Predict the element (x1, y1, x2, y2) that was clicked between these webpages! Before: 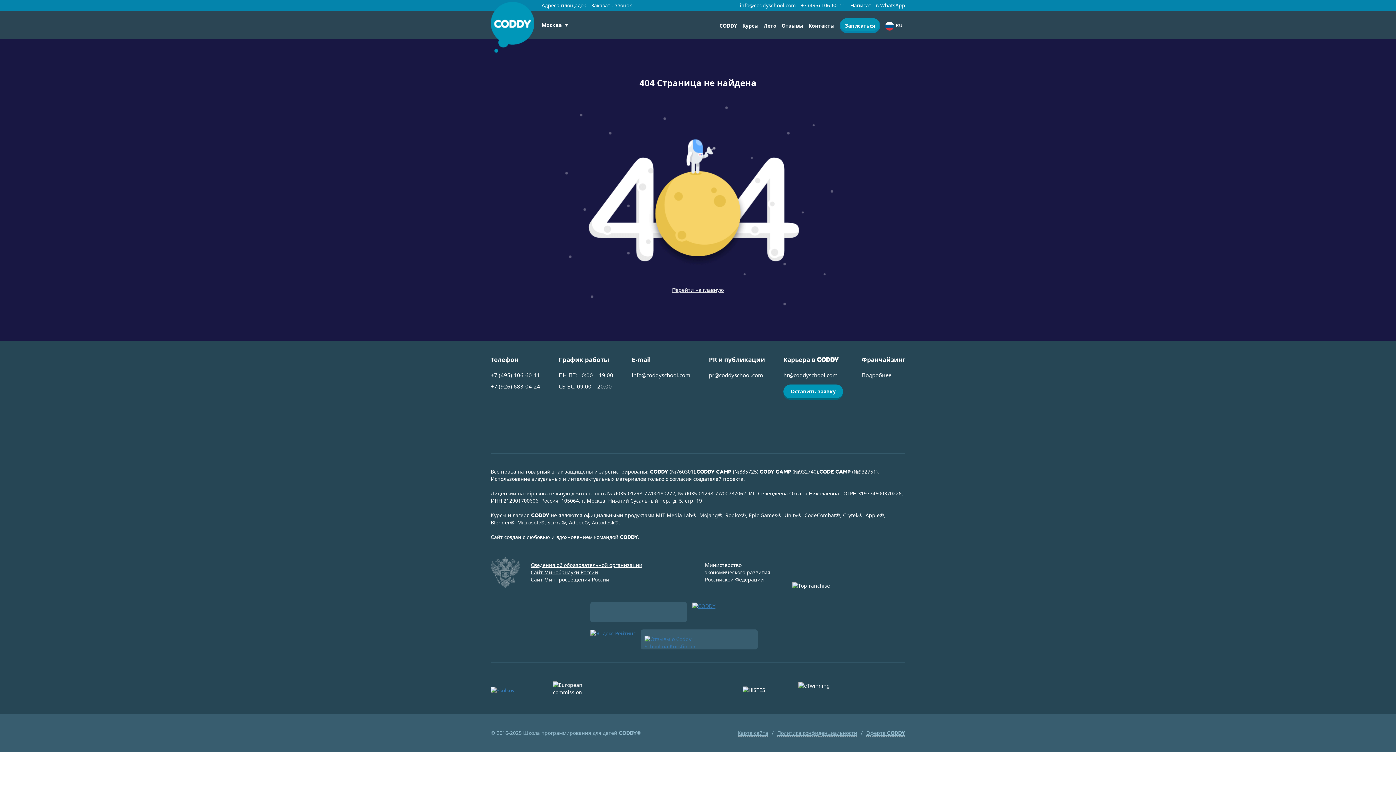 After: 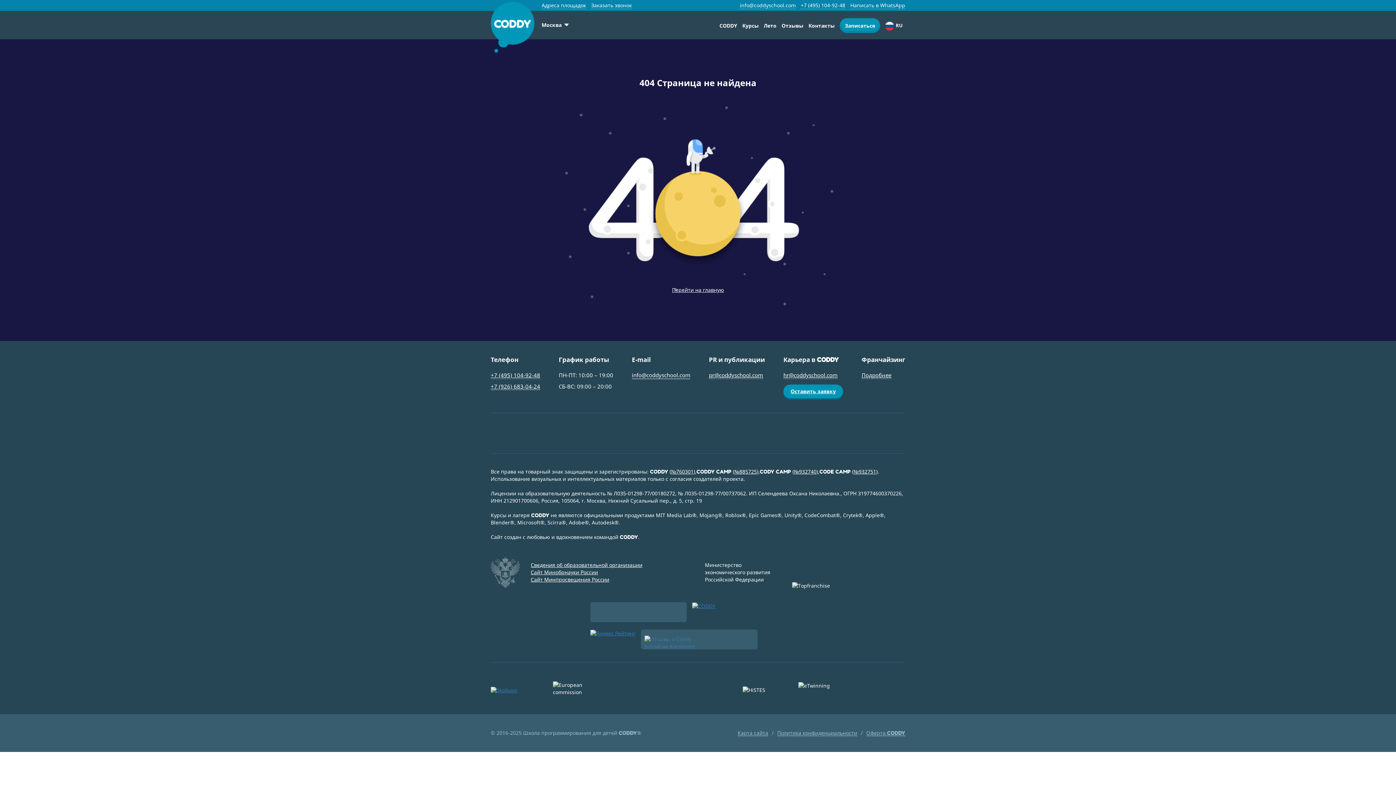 Action: bbox: (632, 371, 690, 379) label: info@coddyschool.com